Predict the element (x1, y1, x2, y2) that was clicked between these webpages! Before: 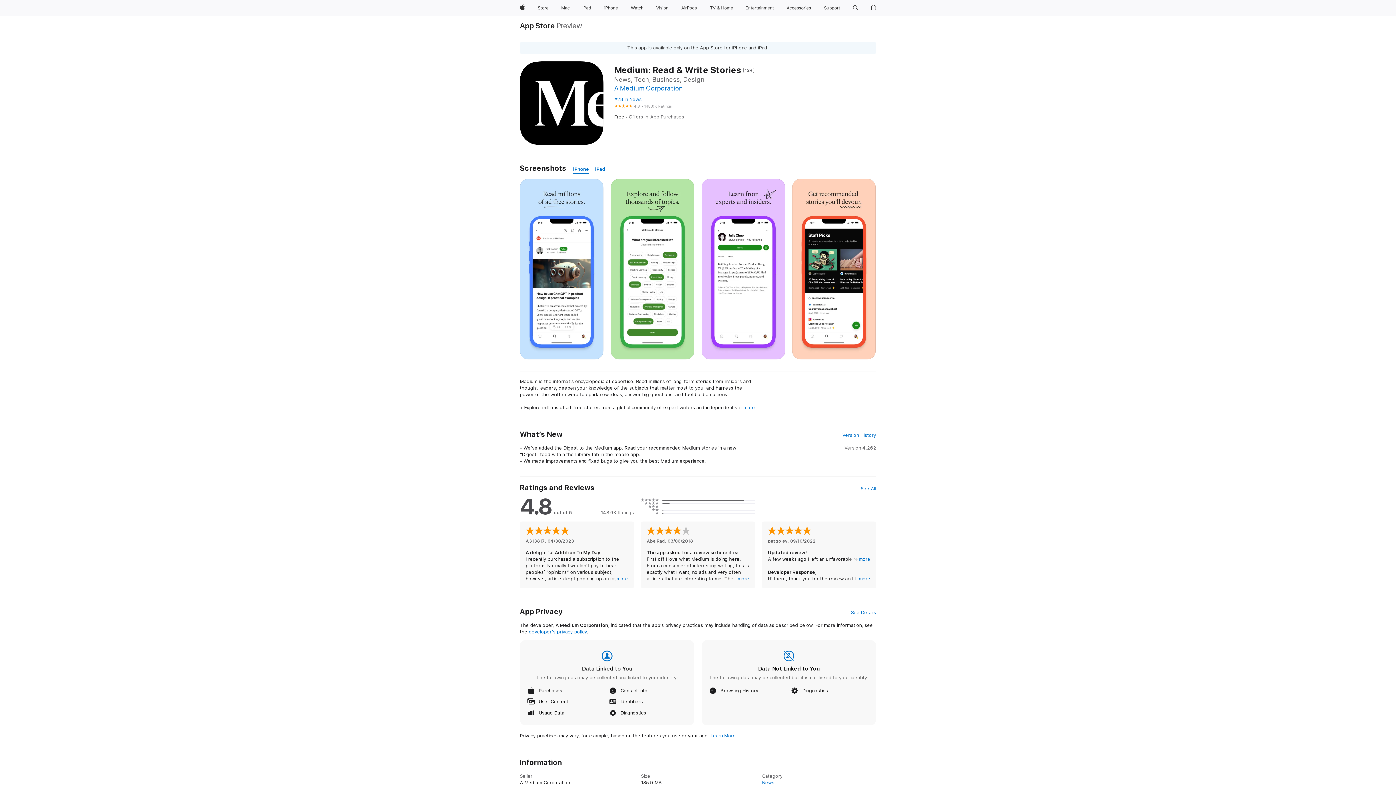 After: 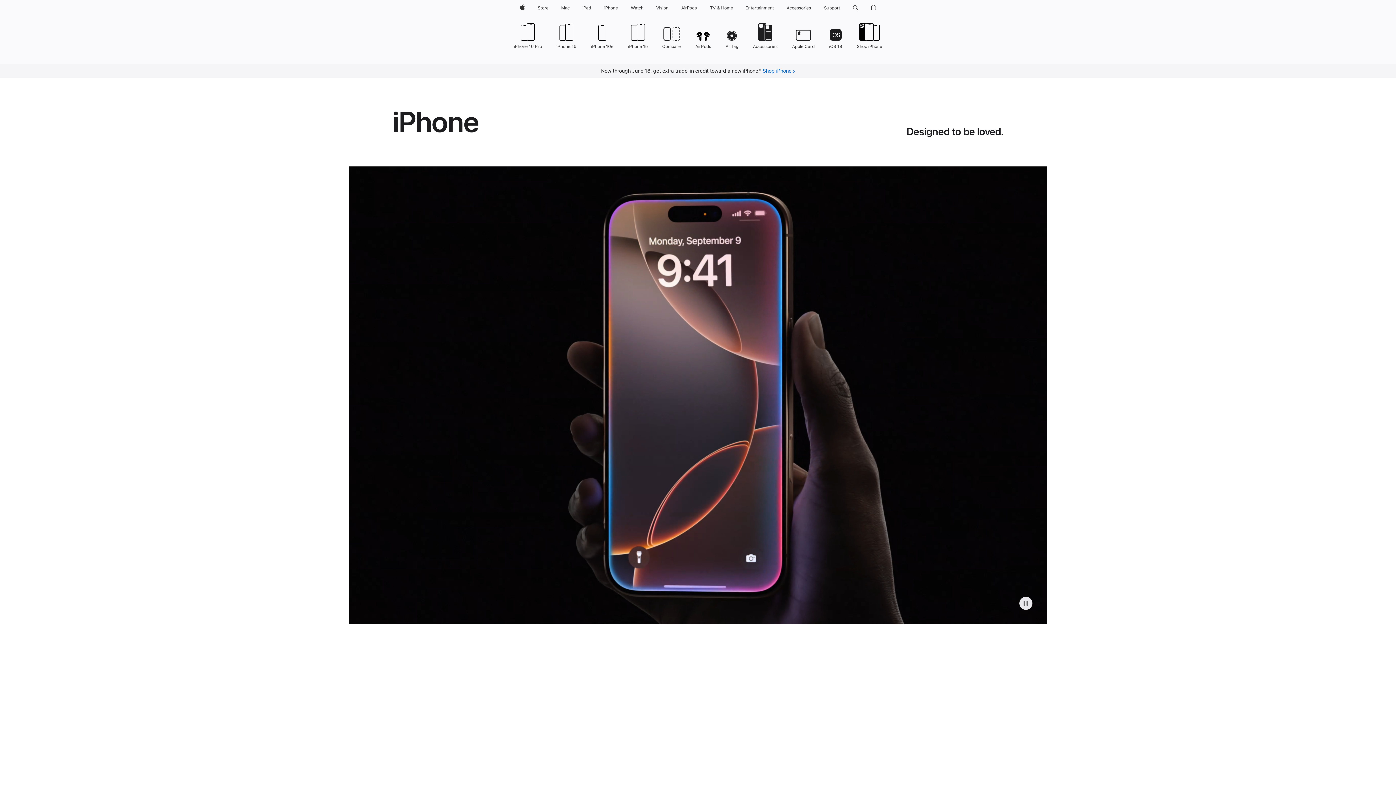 Action: bbox: (601, 0, 620, 16) label: iPhone